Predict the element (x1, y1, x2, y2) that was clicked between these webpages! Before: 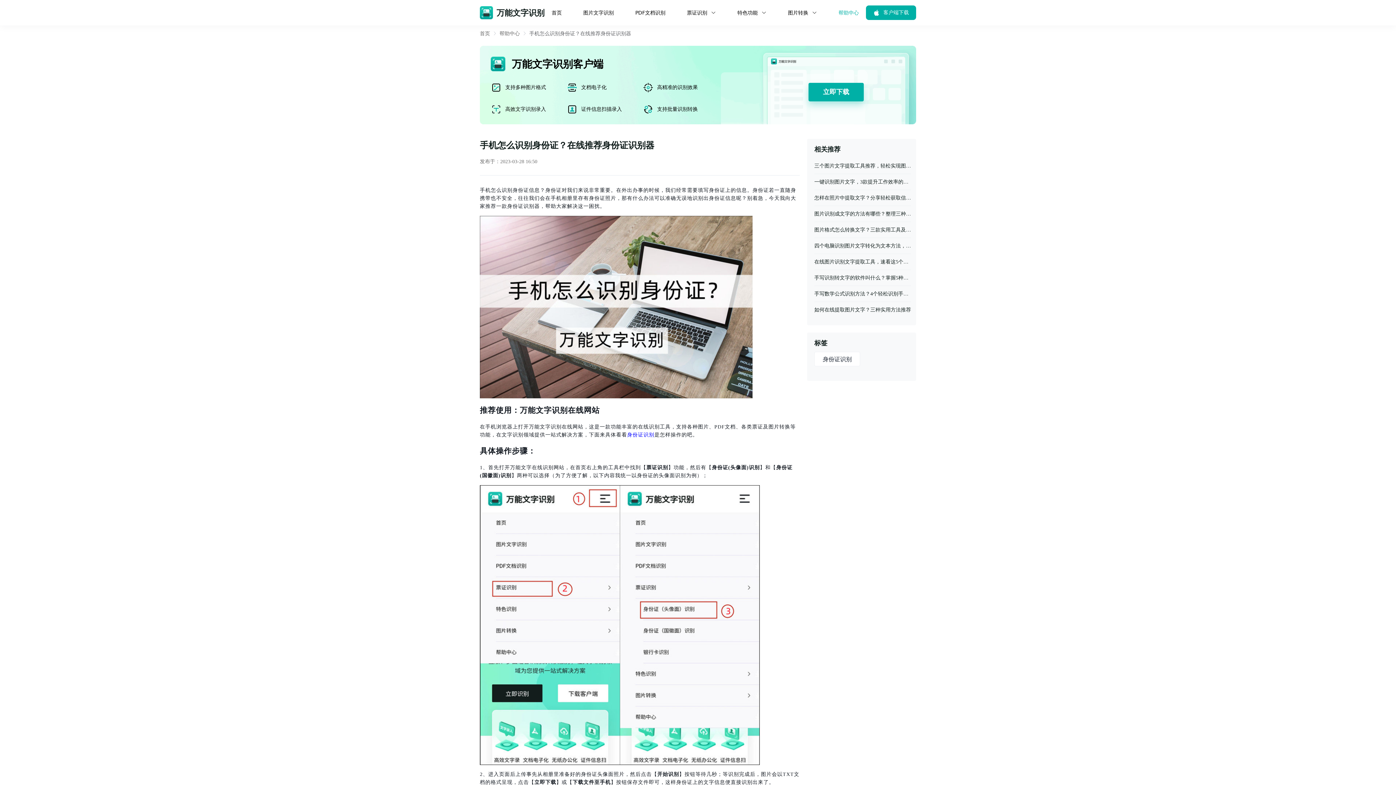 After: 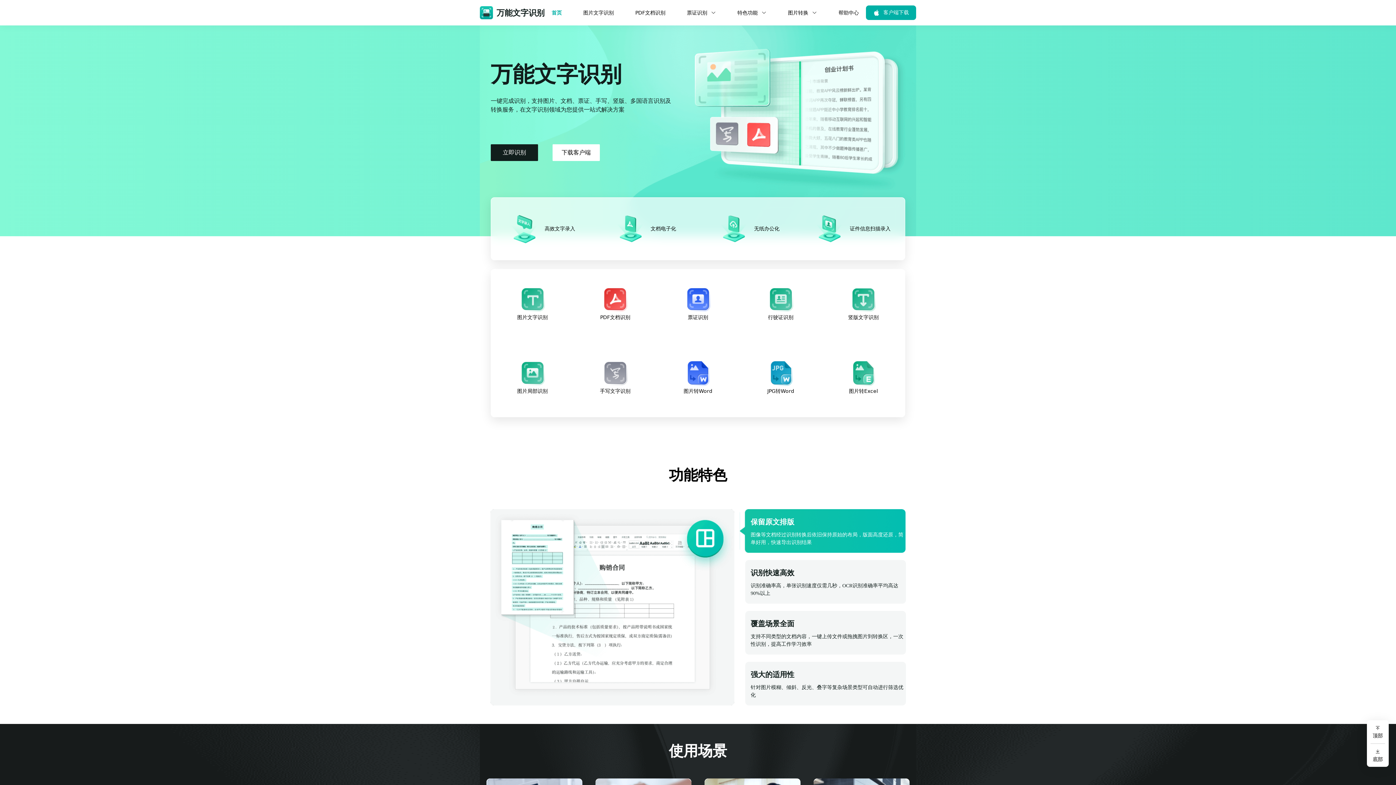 Action: bbox: (480, 30, 490, 36) label: 首页